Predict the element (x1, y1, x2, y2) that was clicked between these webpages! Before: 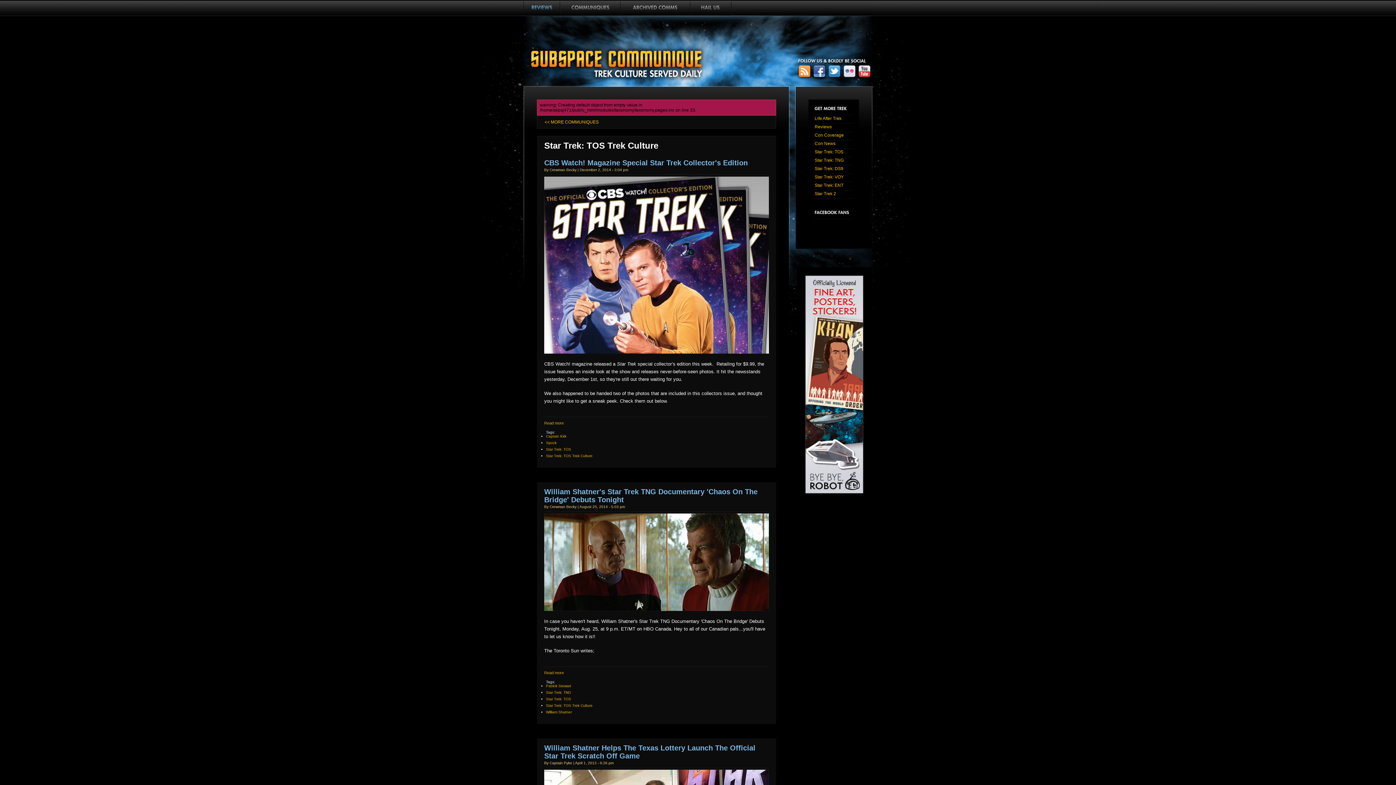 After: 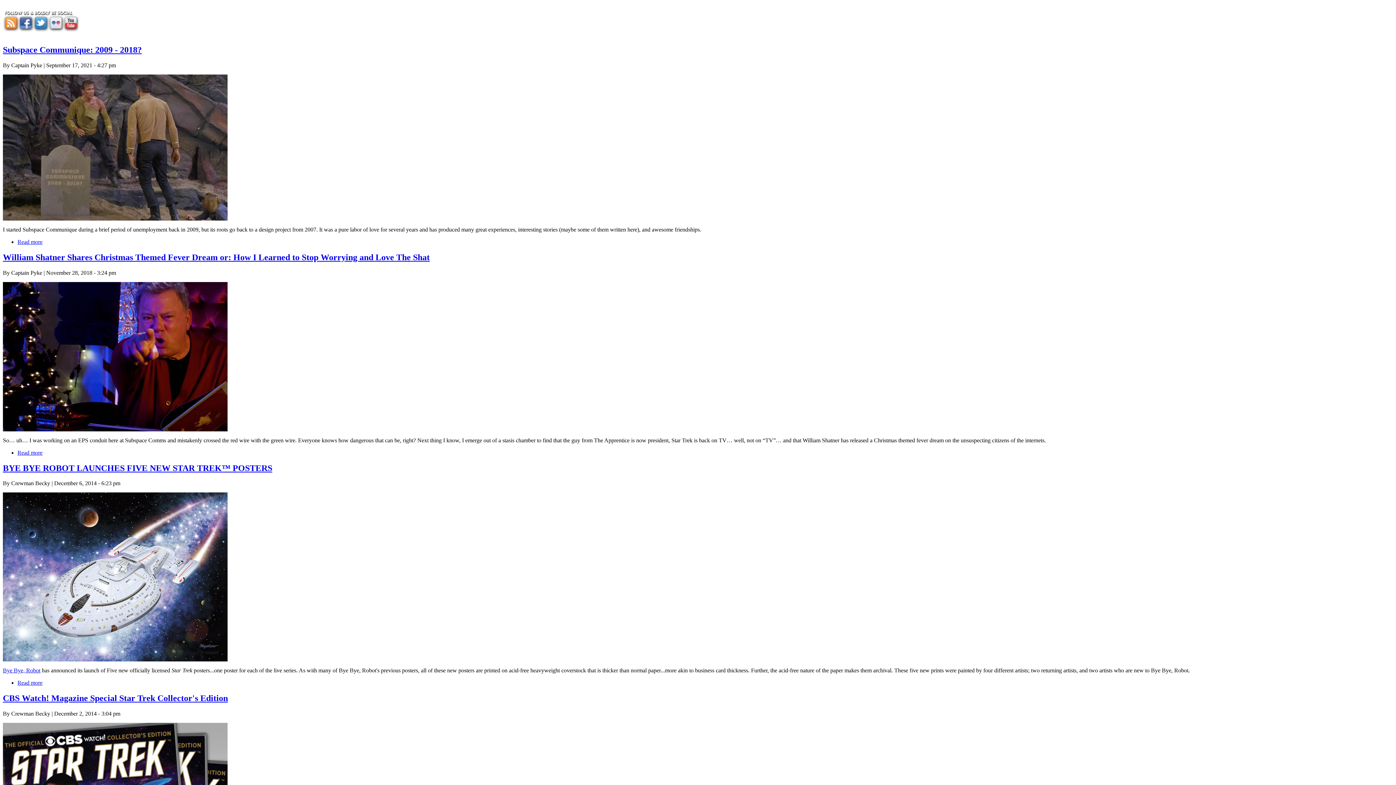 Action: bbox: (814, 148, 853, 157) label: Star Trek: TOS